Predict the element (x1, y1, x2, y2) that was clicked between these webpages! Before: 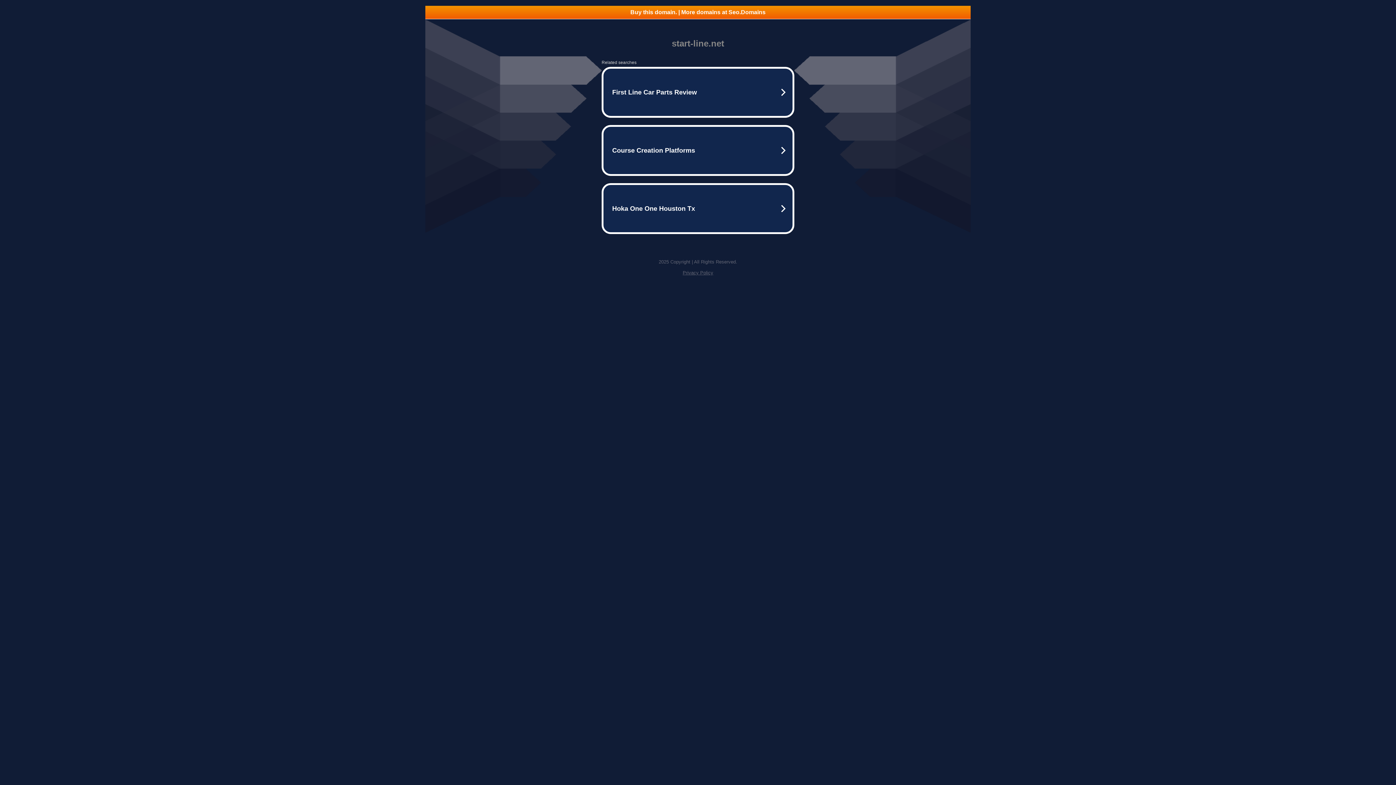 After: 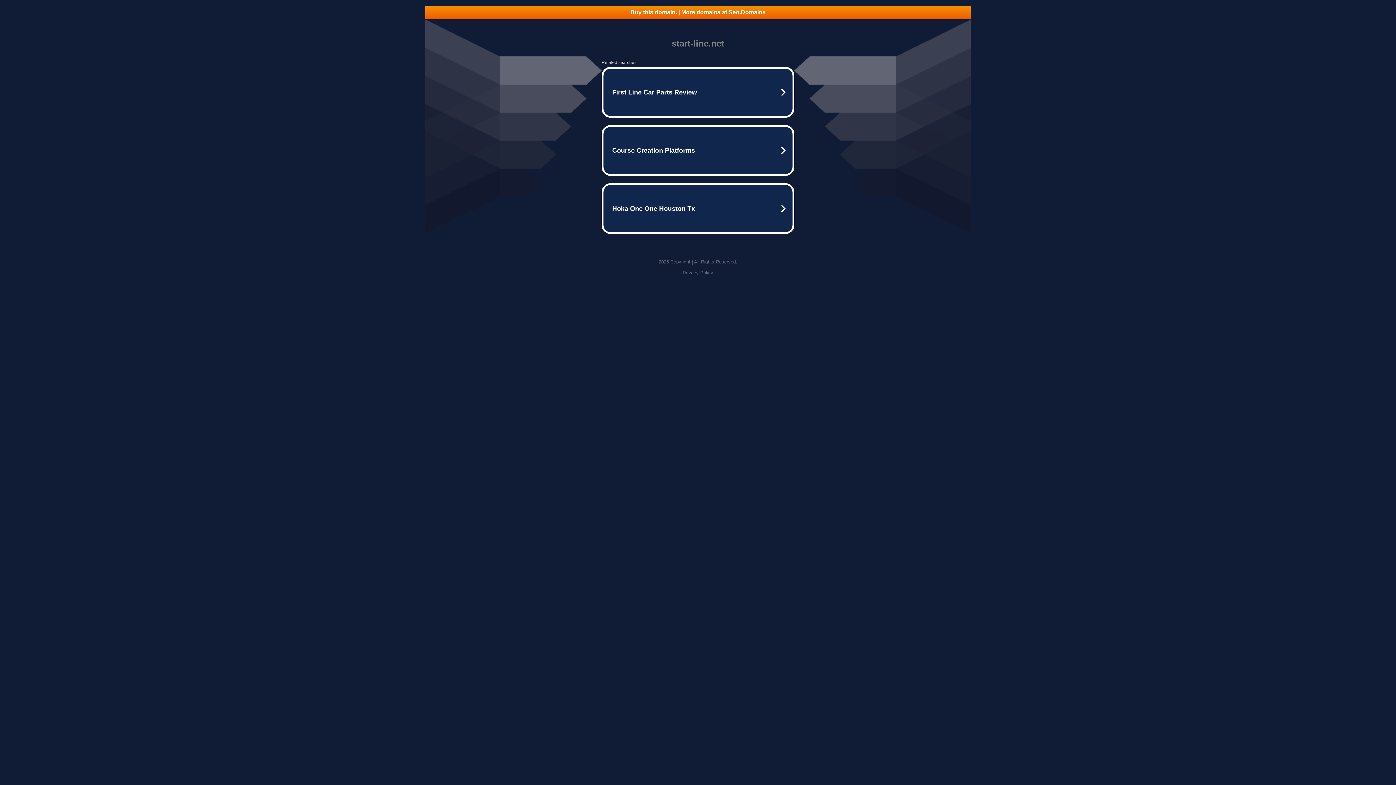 Action: bbox: (682, 270, 713, 275) label: Privacy Policy